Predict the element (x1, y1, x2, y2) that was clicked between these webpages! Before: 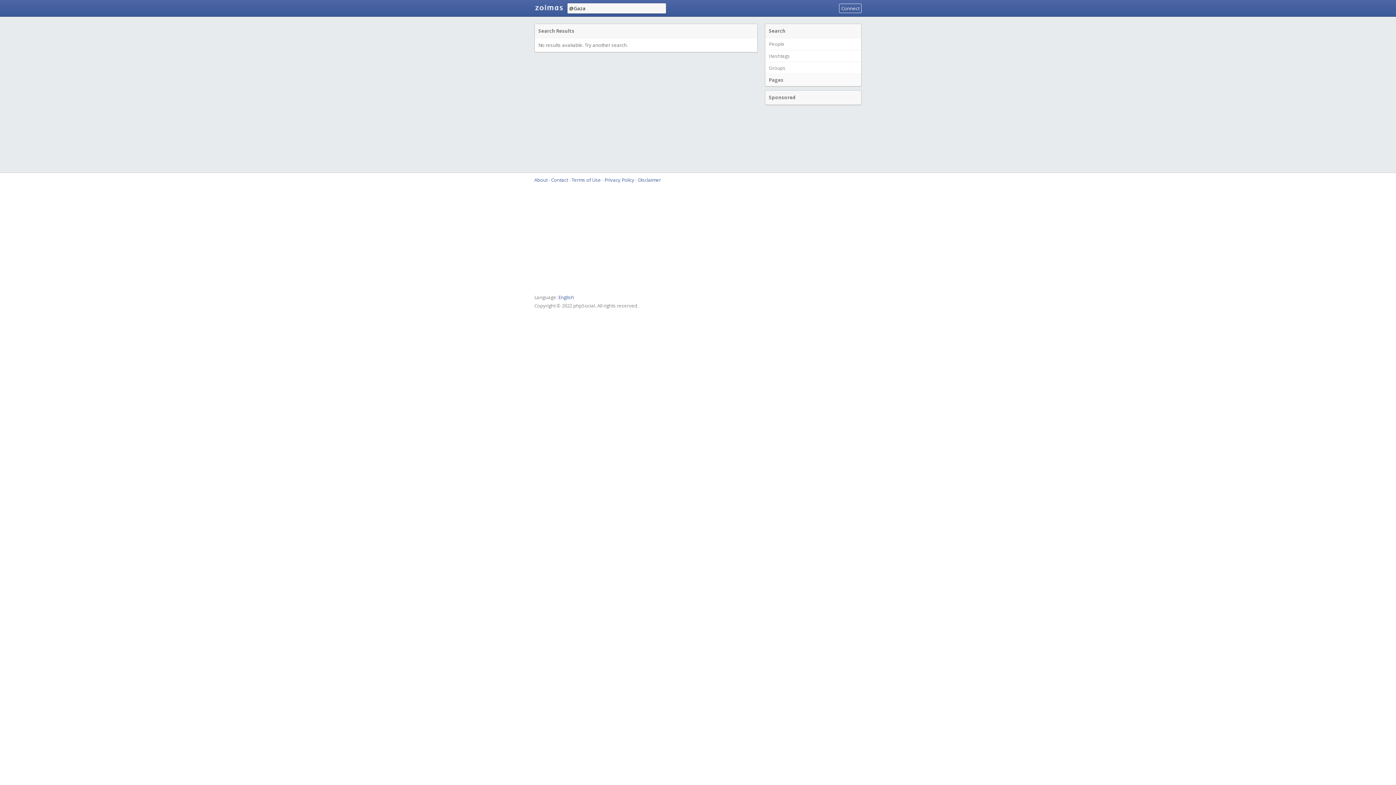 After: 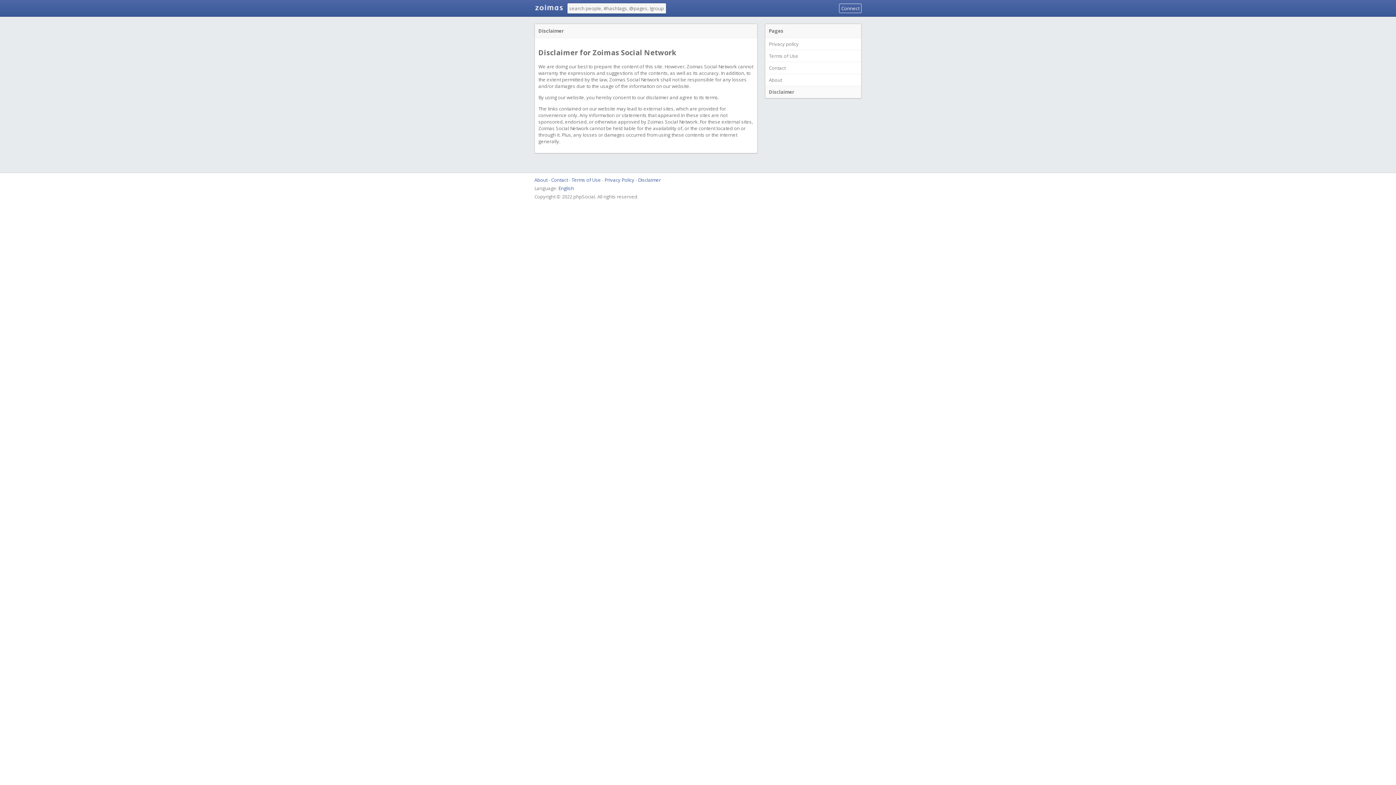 Action: bbox: (638, 176, 661, 183) label: Disclaimer